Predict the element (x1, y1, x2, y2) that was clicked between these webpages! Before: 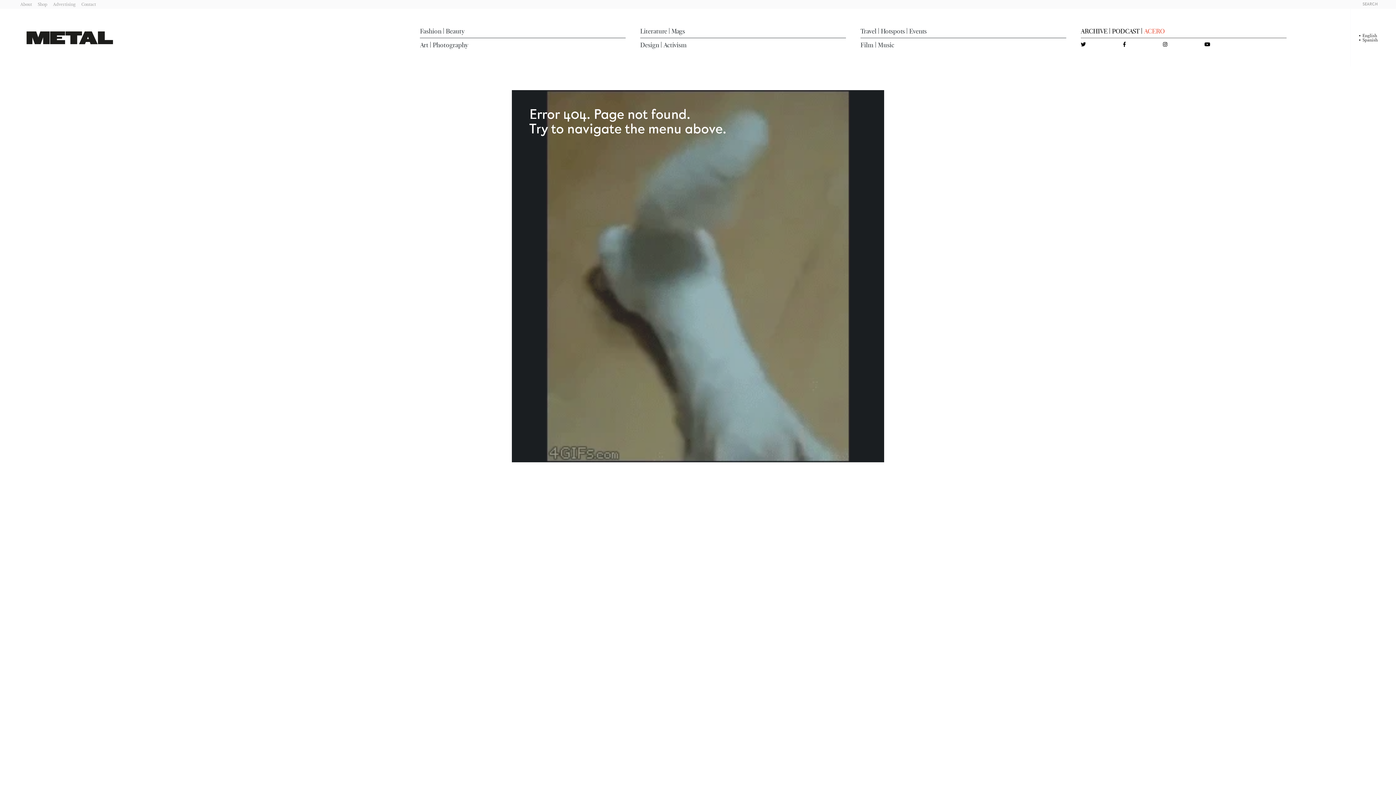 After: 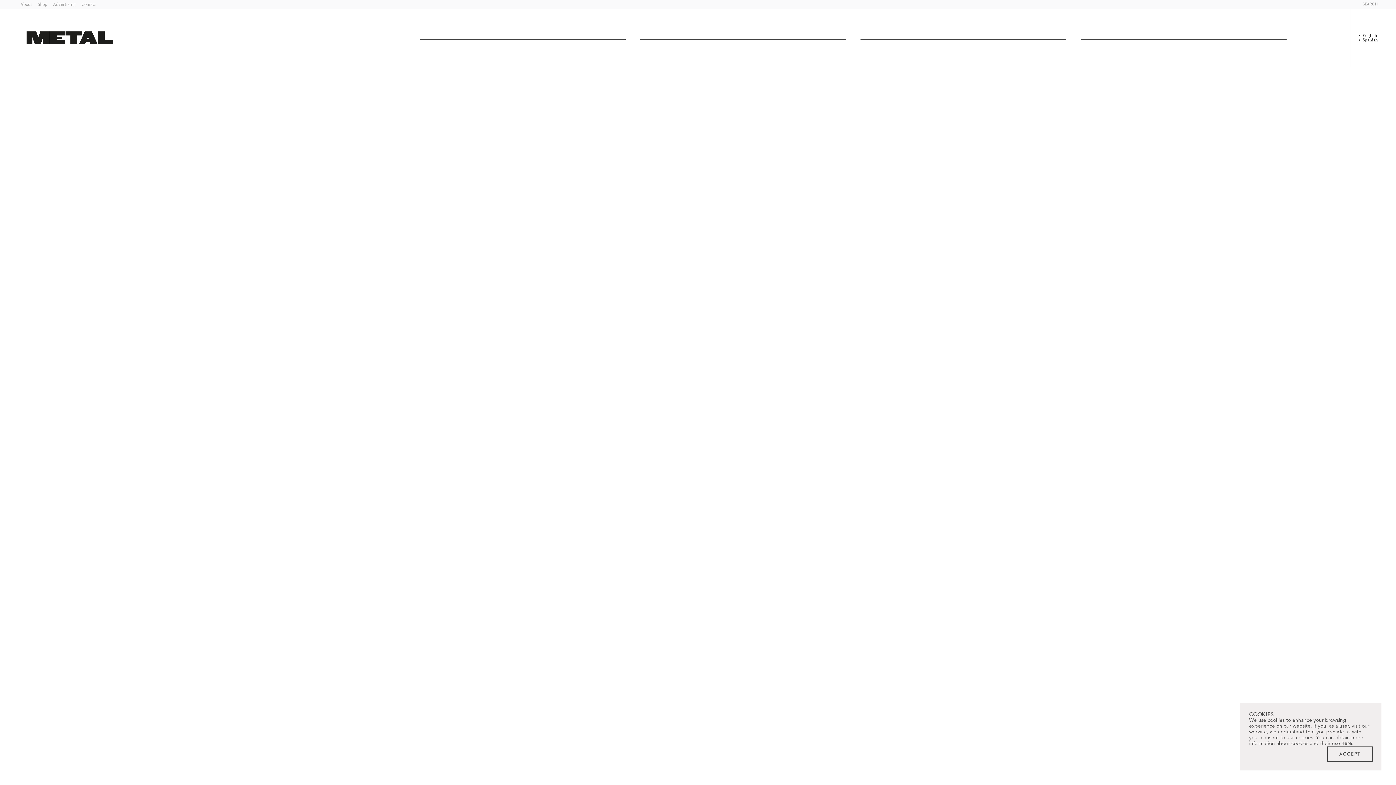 Action: bbox: (640, 40, 659, 48) label: Design